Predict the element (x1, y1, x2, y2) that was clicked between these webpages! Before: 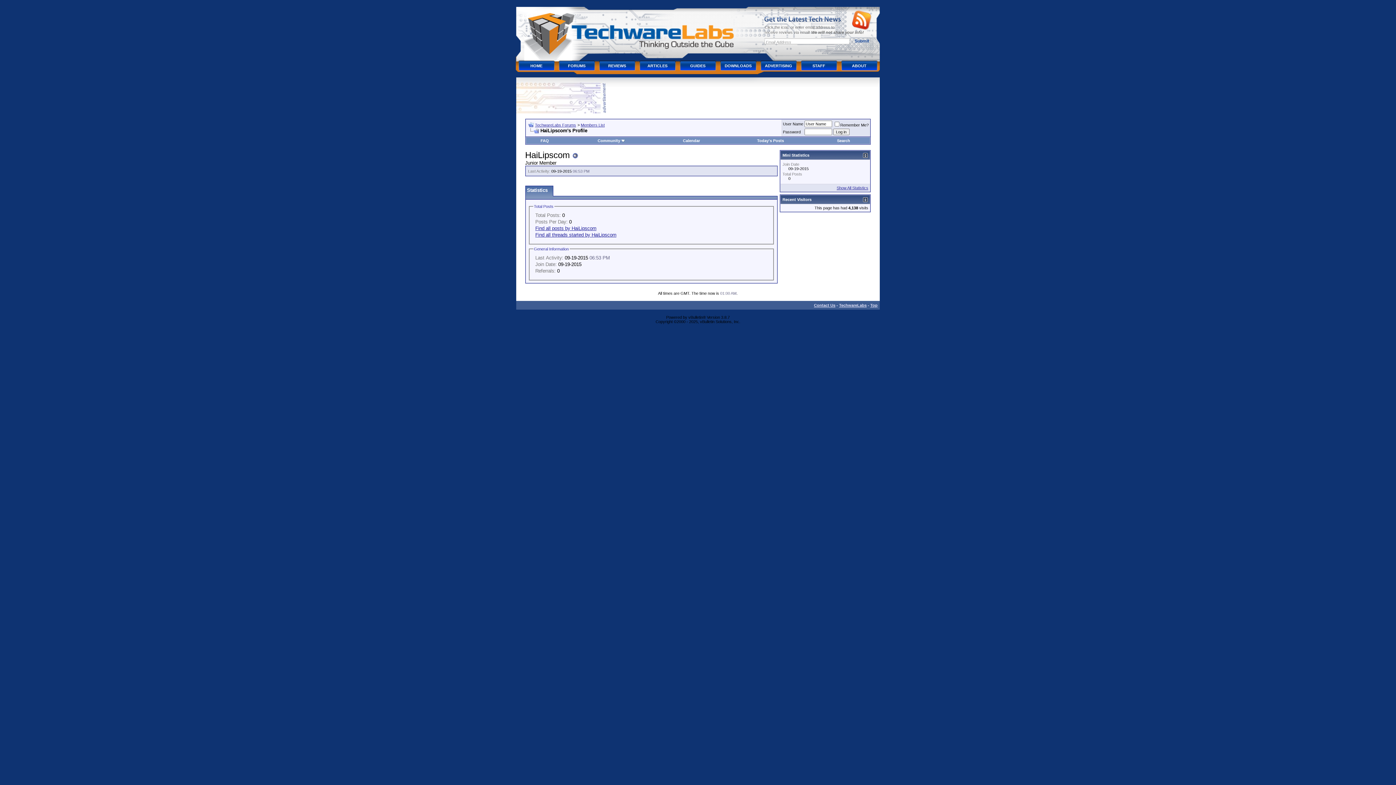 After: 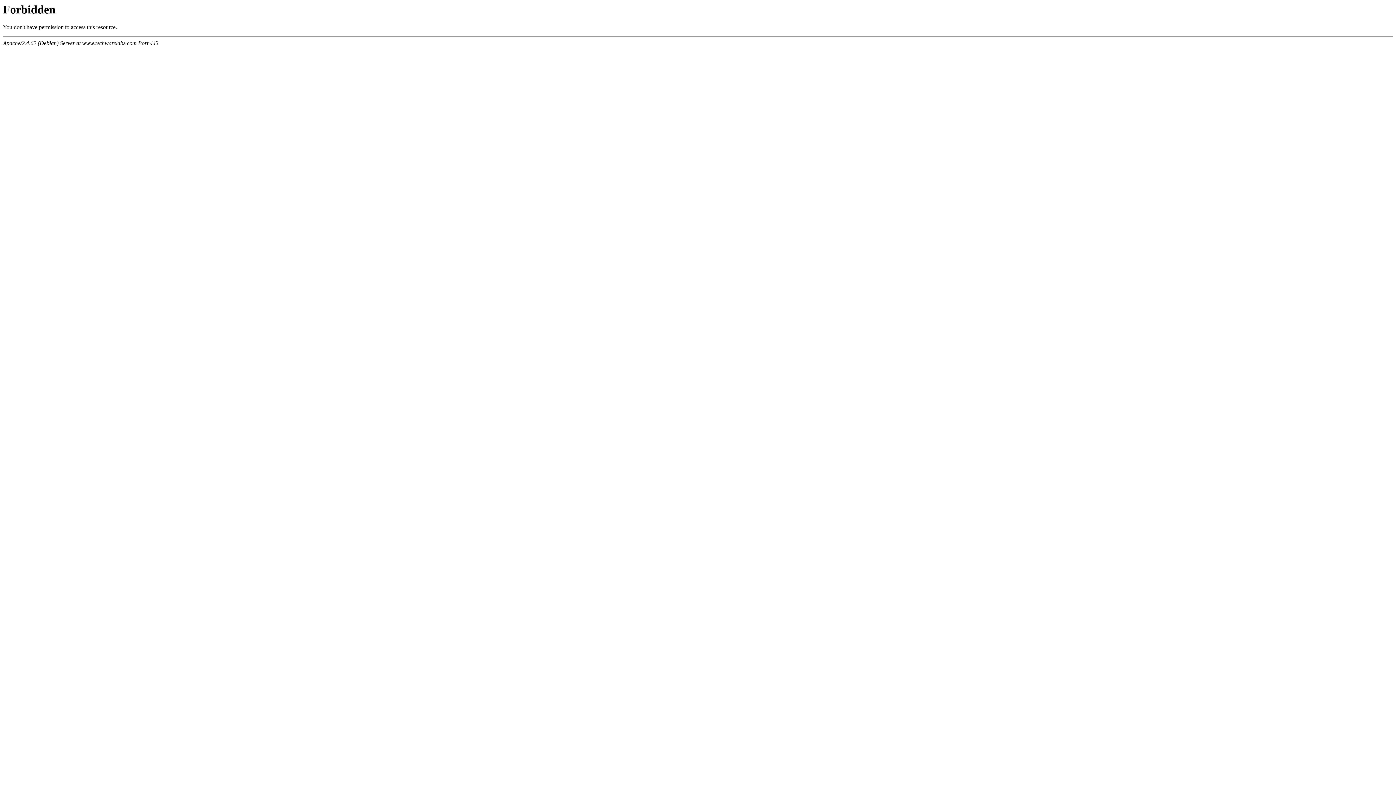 Action: label: ADVERTISING bbox: (758, 58, 798, 72)